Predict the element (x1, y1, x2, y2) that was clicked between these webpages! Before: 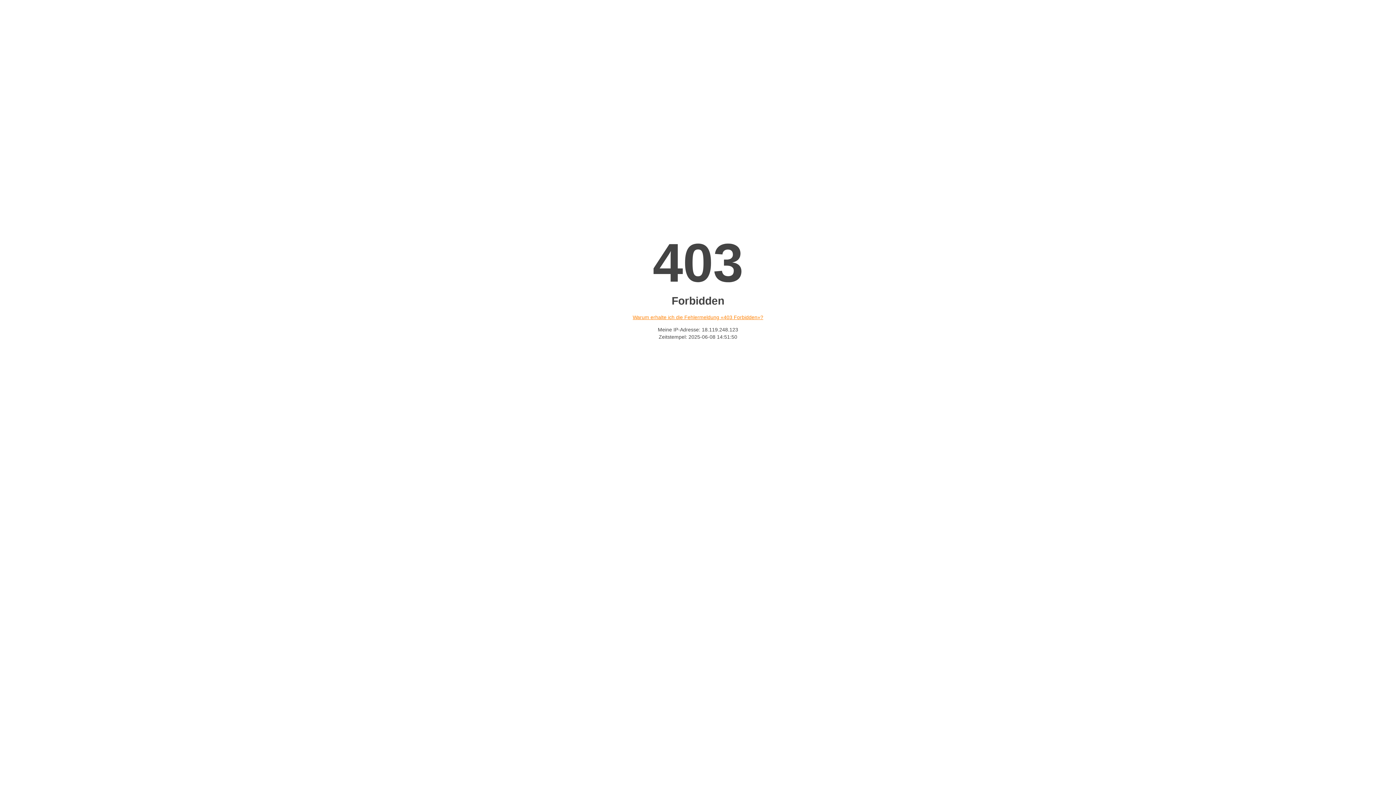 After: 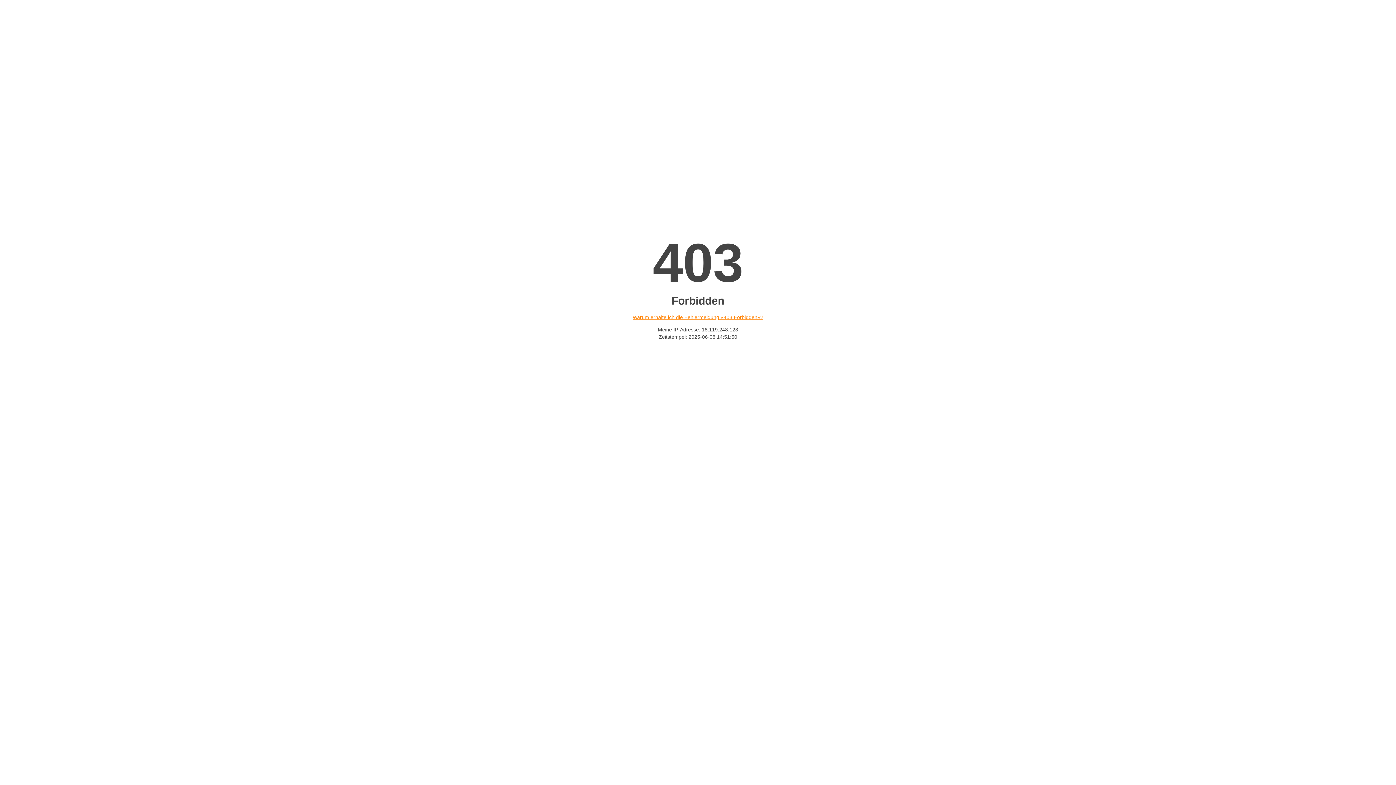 Action: label: Warum erhalte ich die Fehlermeldung «403 Forbidden»? bbox: (632, 314, 763, 320)